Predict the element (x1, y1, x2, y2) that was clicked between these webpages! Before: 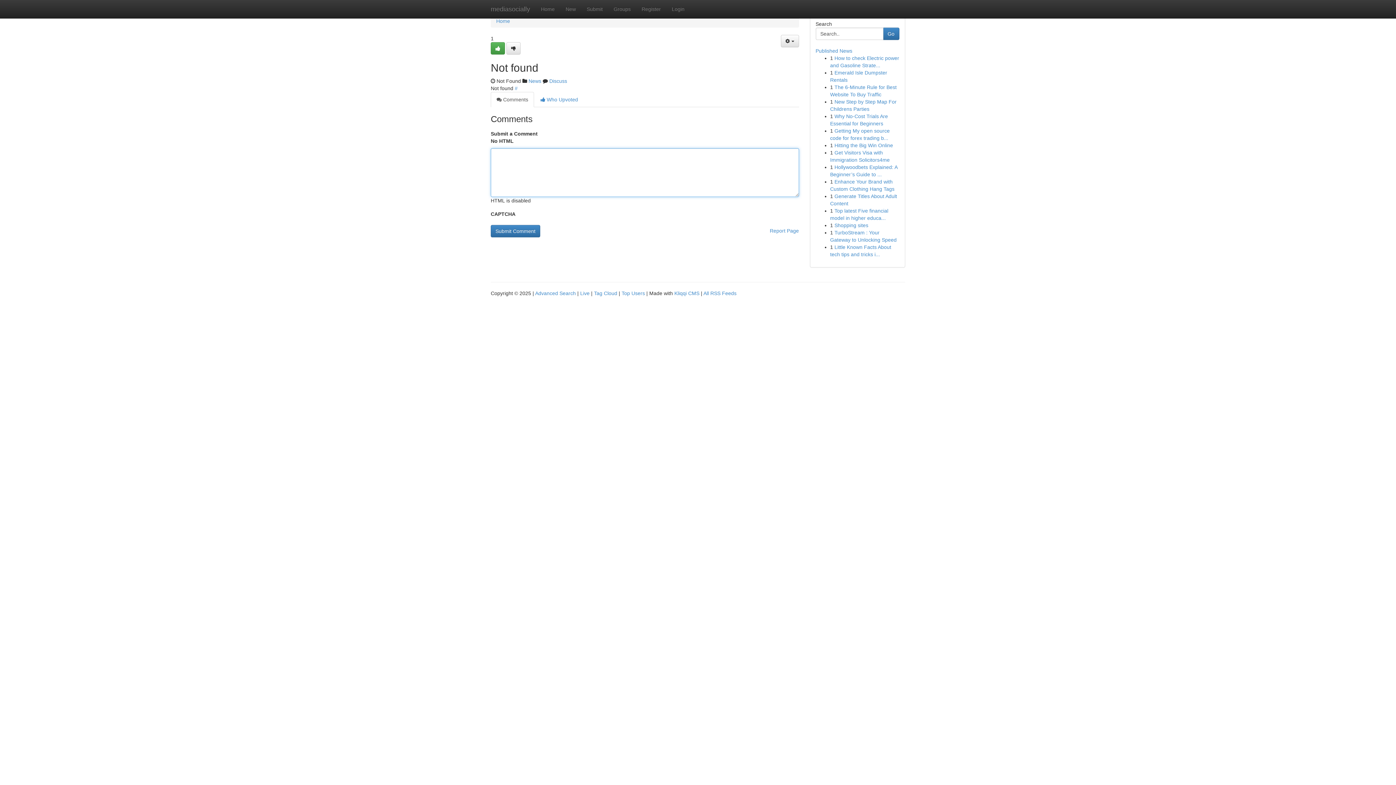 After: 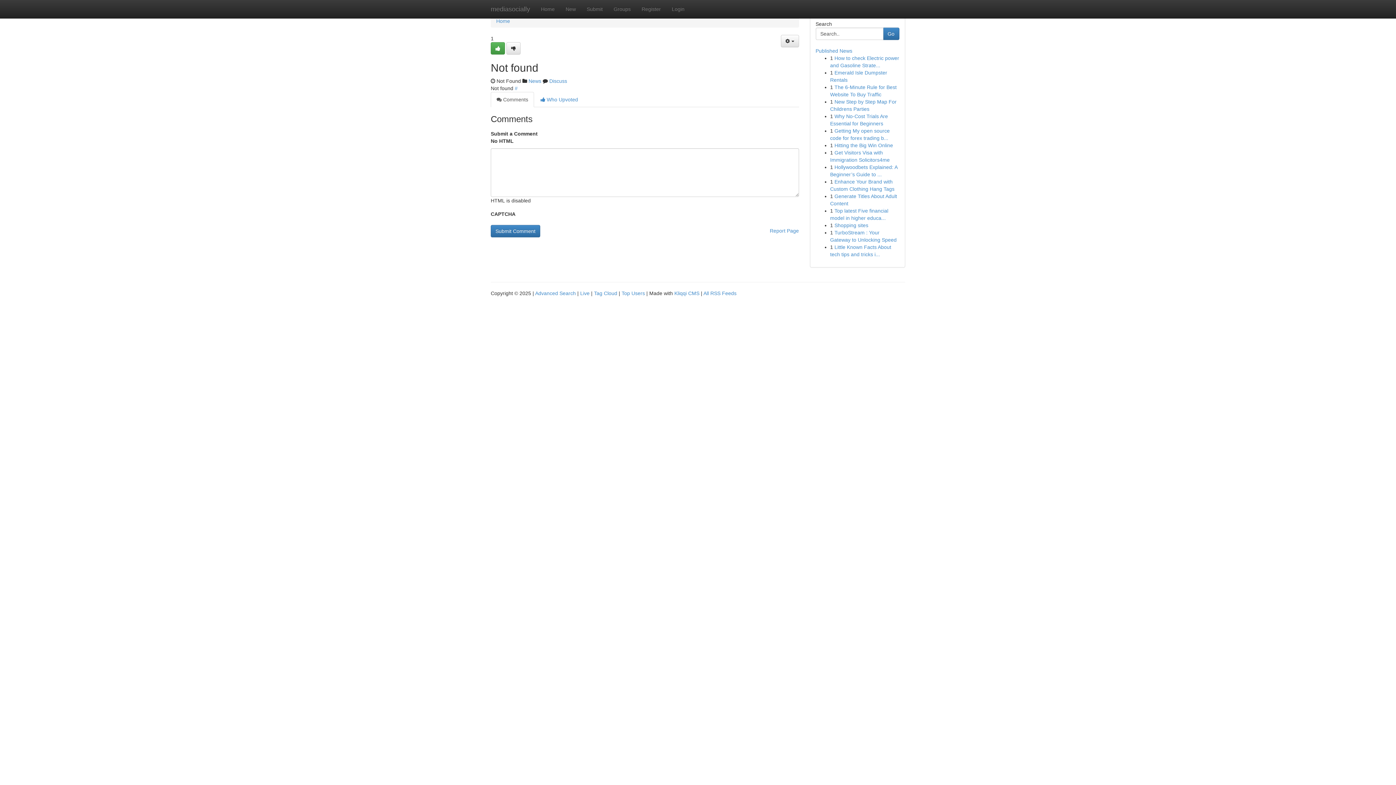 Action: label:  Comments bbox: (490, 92, 534, 107)